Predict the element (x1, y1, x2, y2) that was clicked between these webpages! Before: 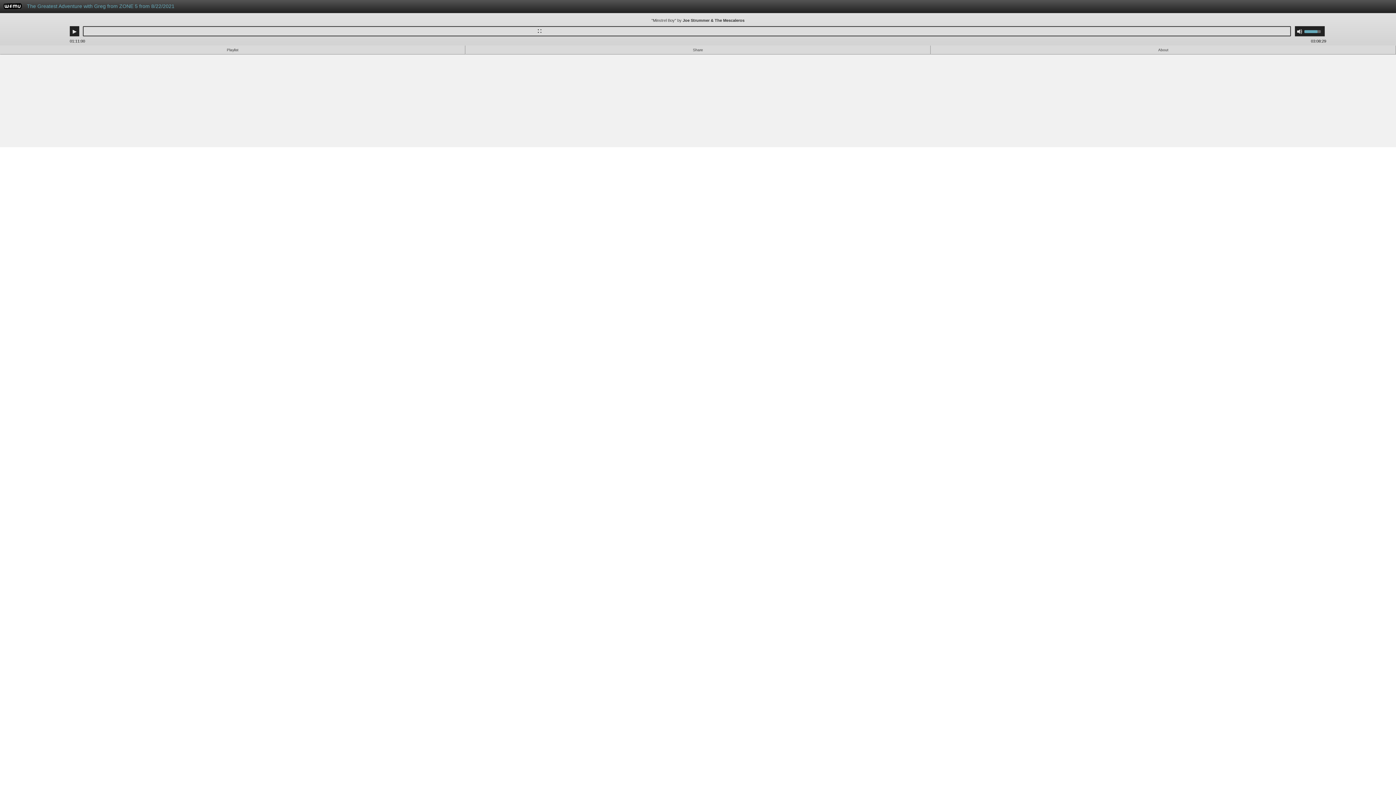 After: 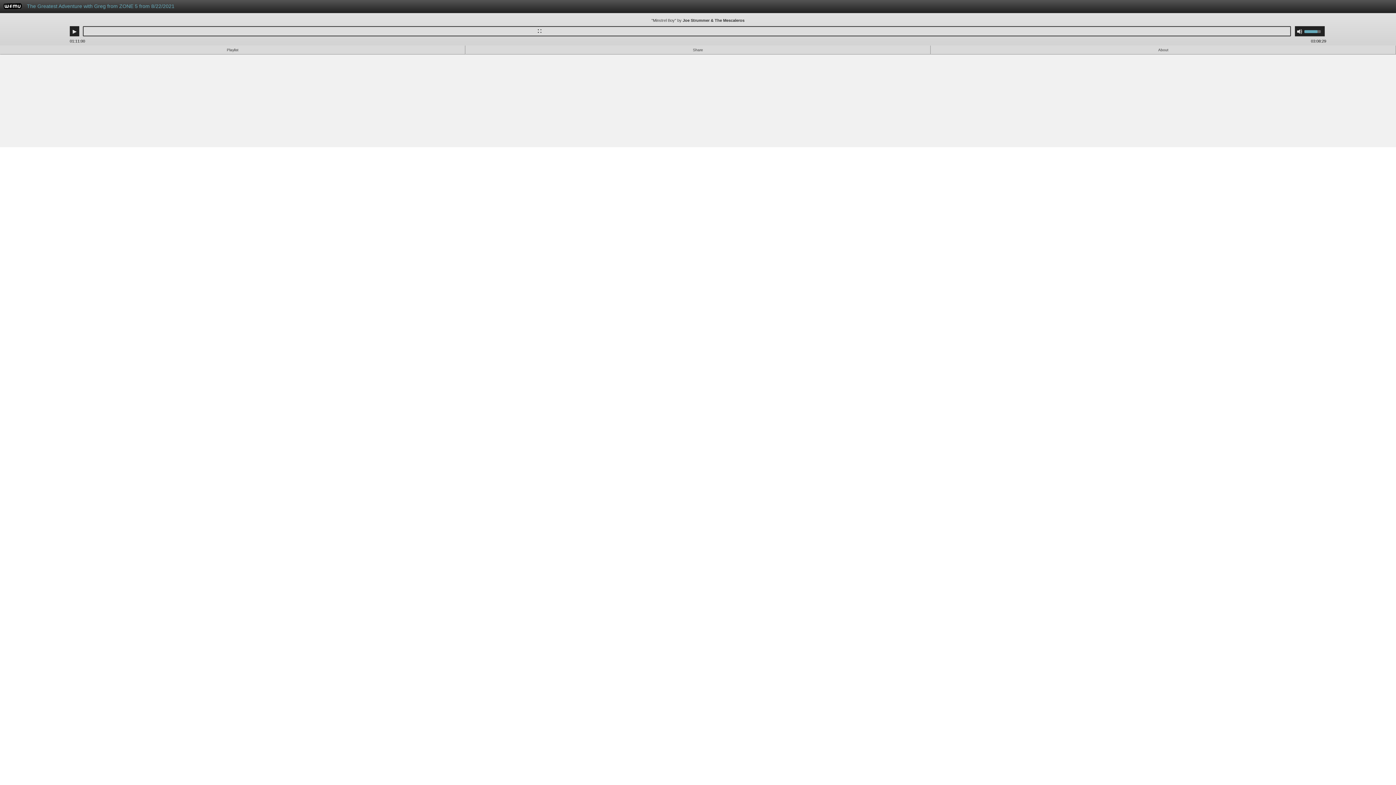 Action: bbox: (3, 4, 21, 10) label: WFMU